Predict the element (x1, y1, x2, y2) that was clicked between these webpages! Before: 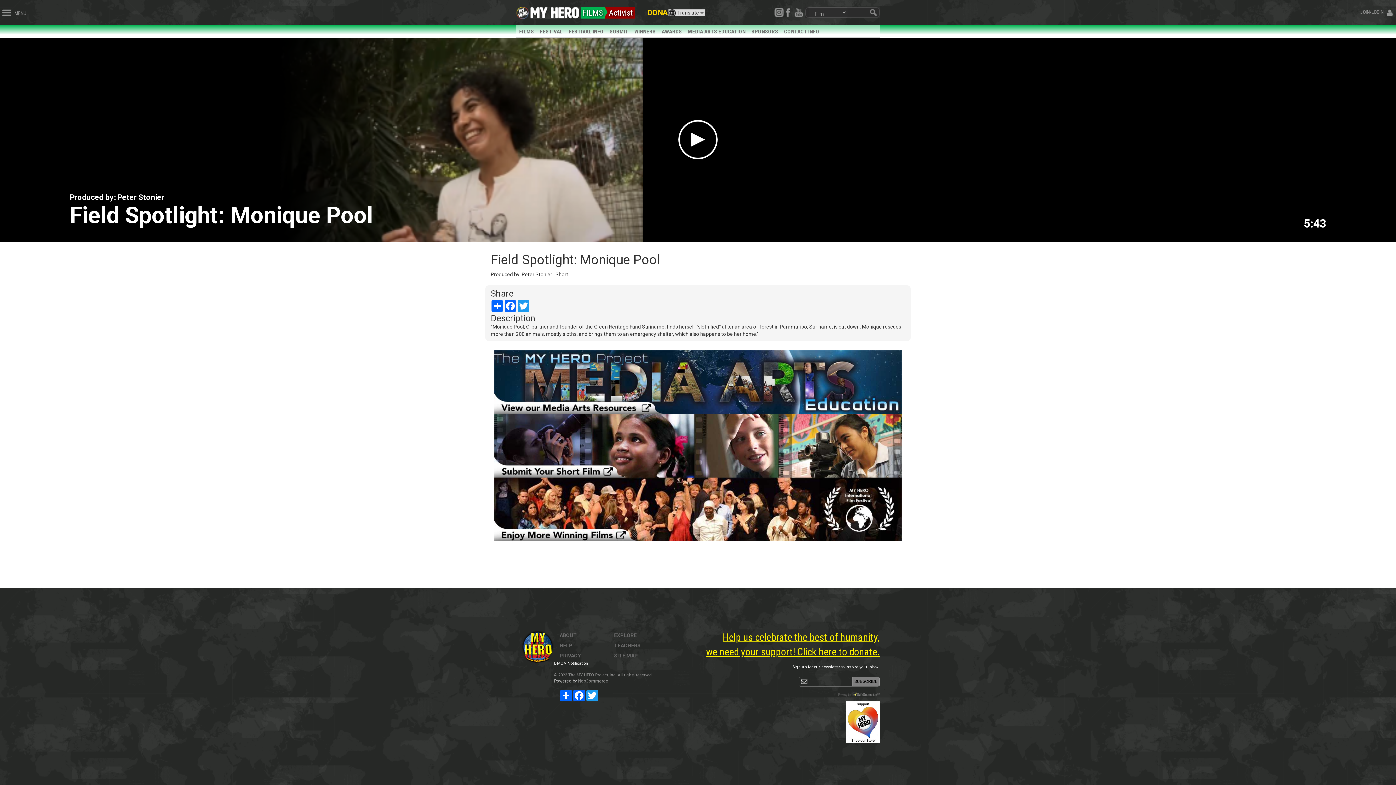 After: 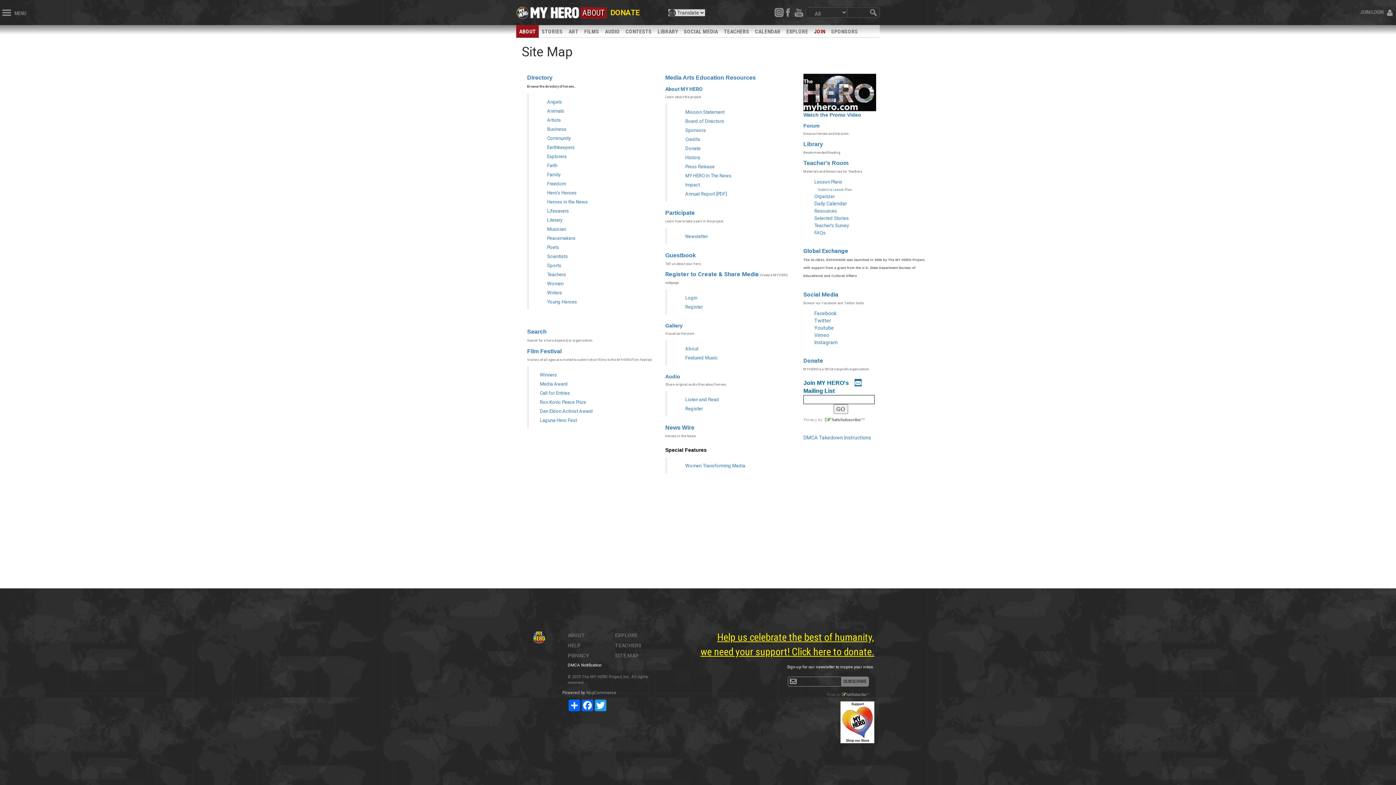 Action: bbox: (614, 653, 638, 658) label: SITE MAP